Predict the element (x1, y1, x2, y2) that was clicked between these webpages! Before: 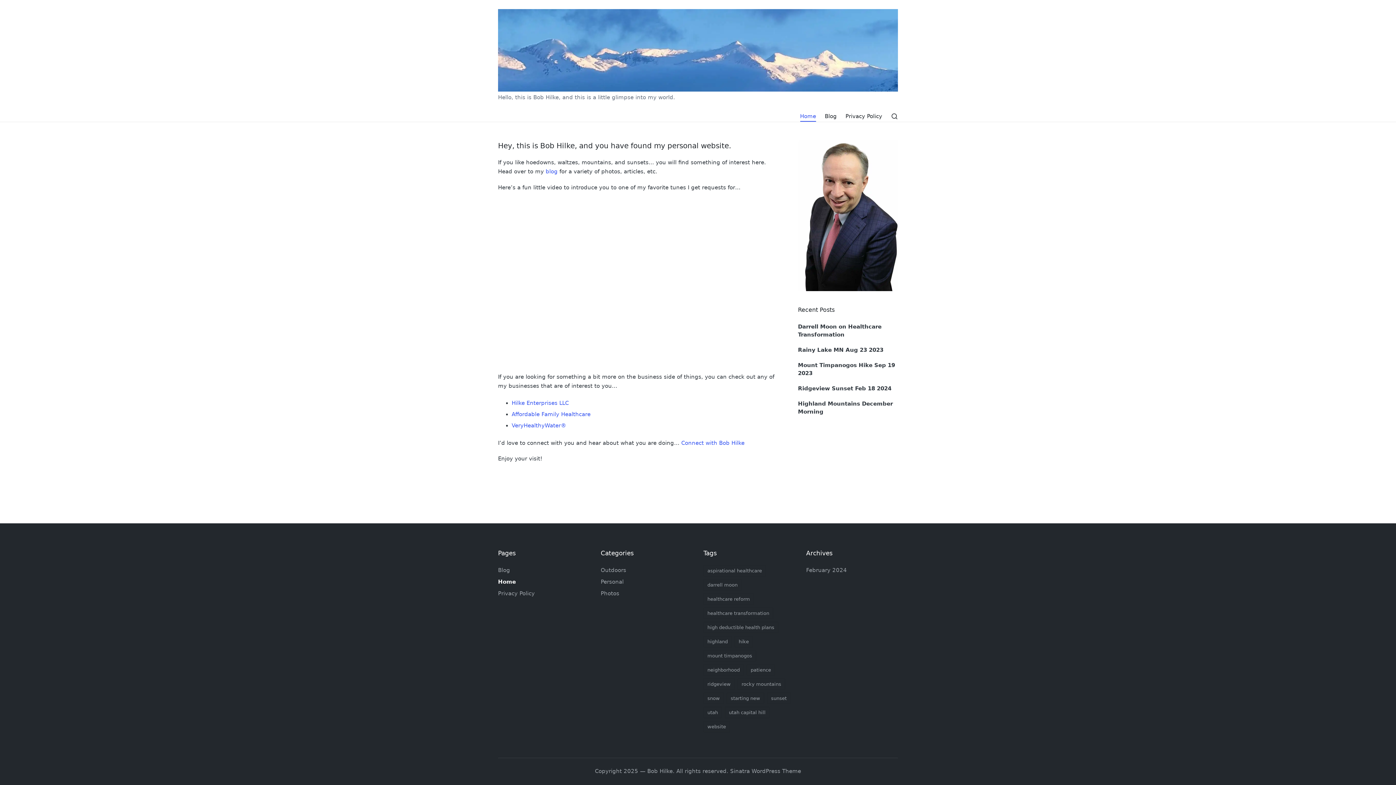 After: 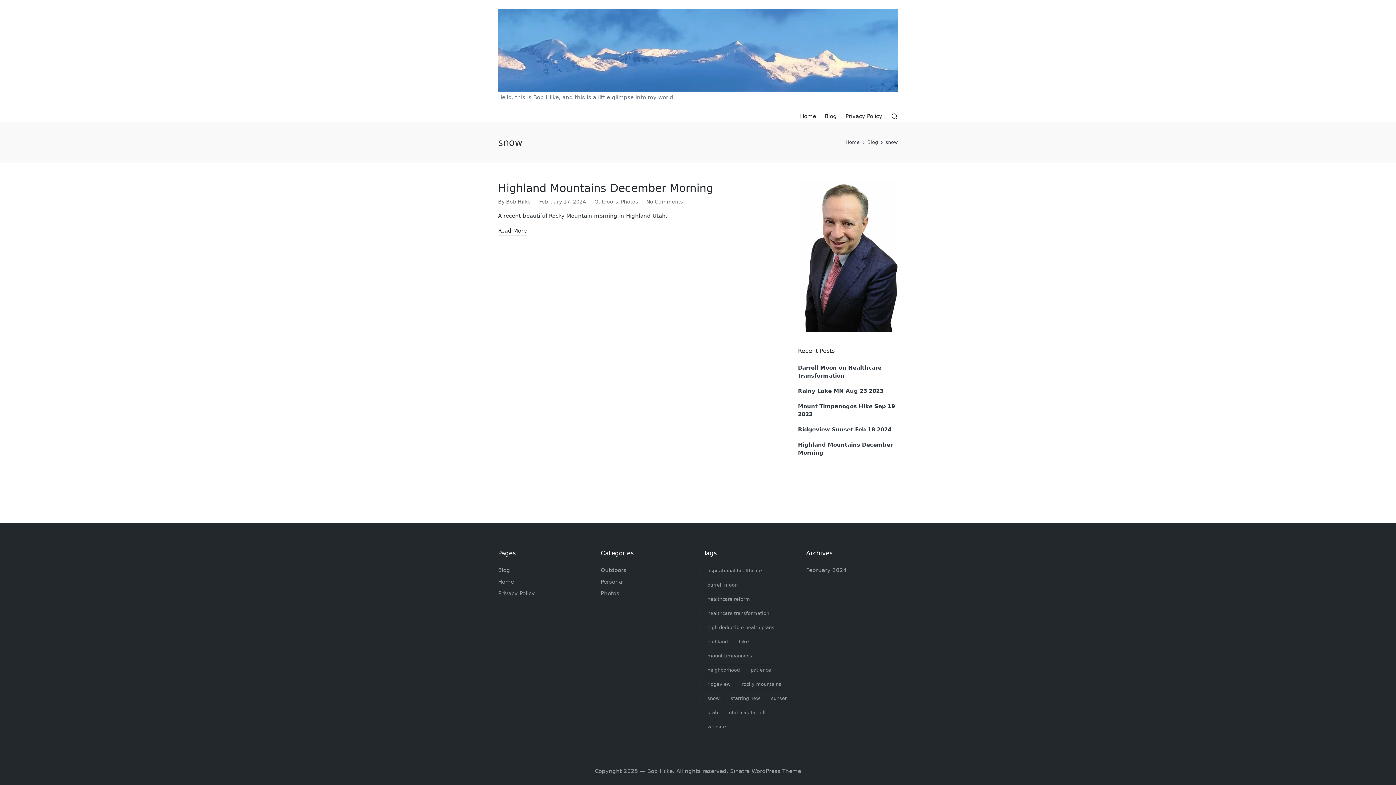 Action: bbox: (703, 693, 724, 704) label: snow (1 item)